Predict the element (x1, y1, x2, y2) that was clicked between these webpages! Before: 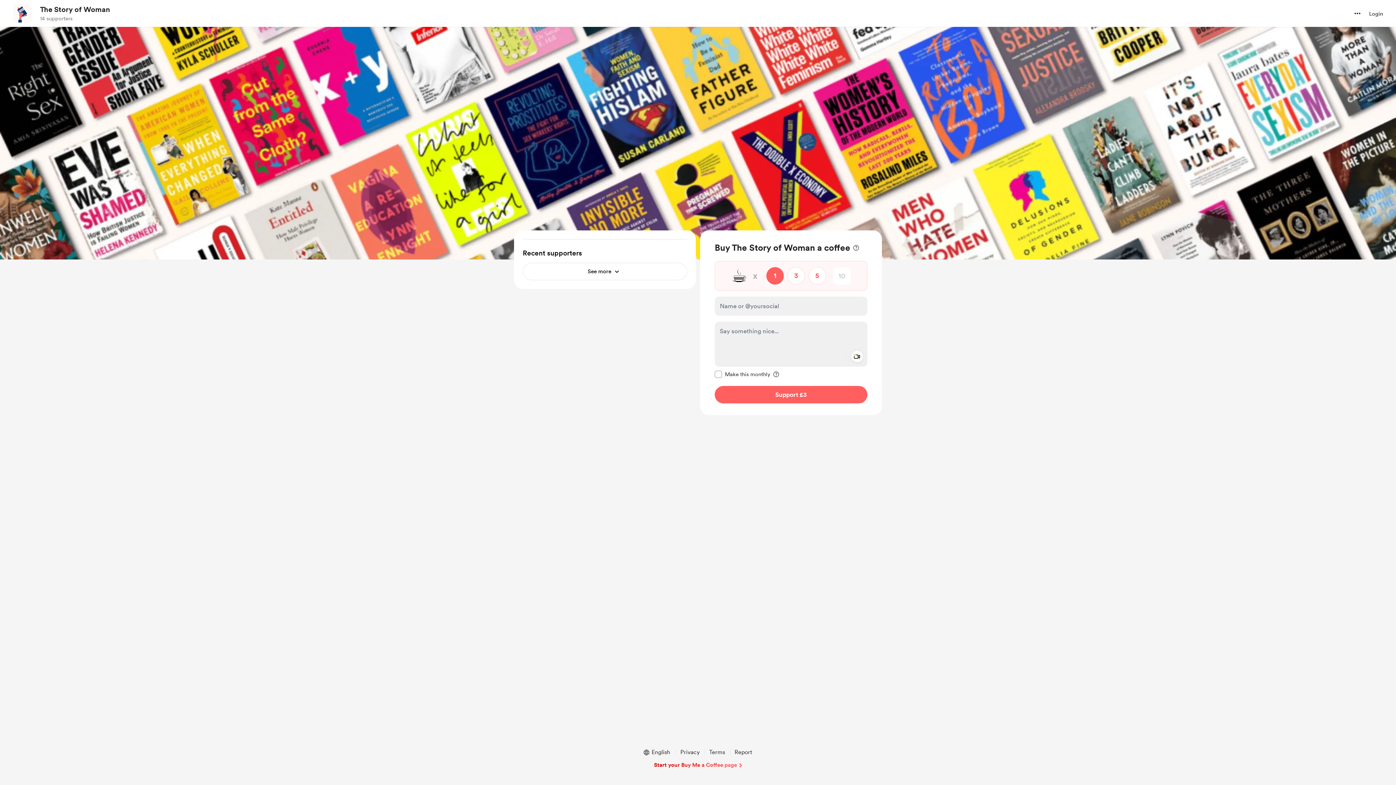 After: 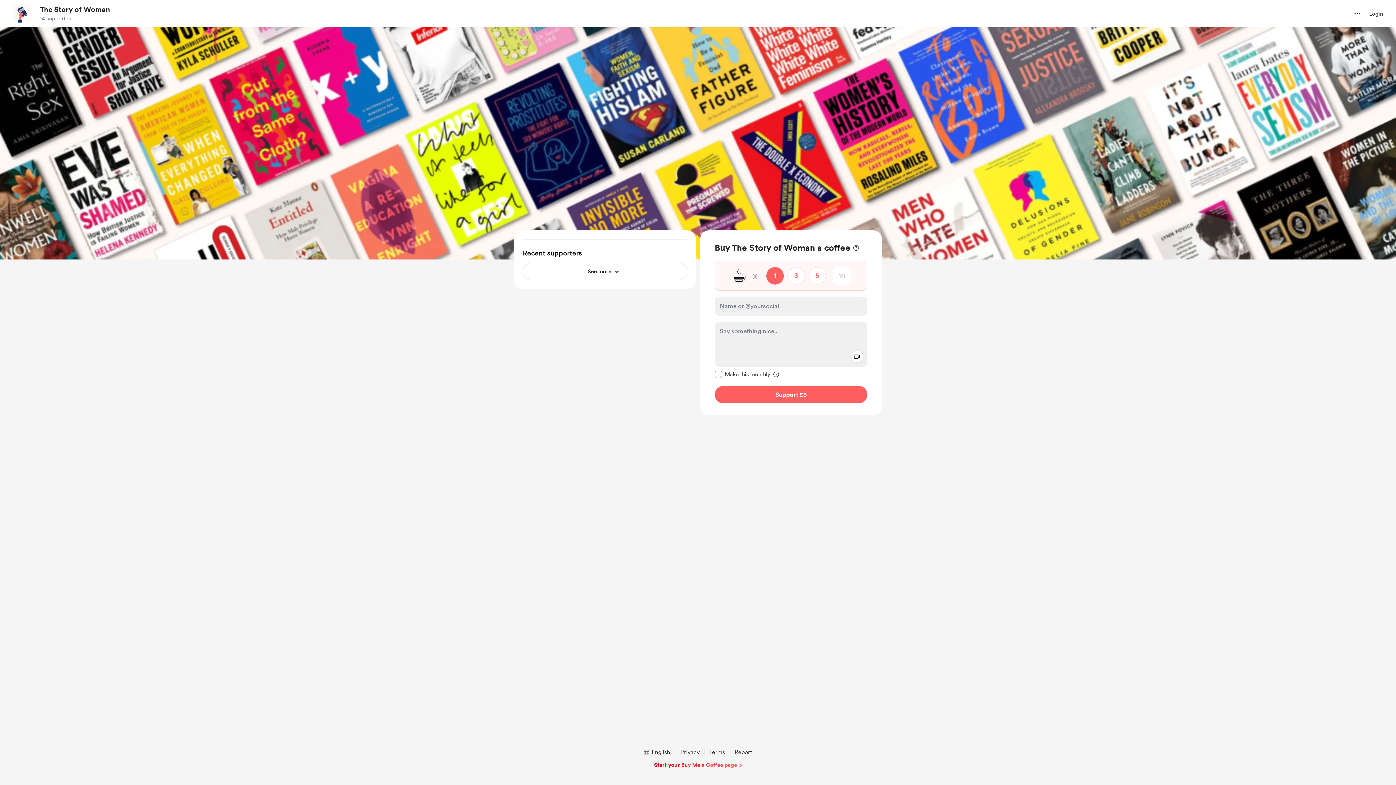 Action: bbox: (13, 4, 31, 22) label: navigate to creator profile